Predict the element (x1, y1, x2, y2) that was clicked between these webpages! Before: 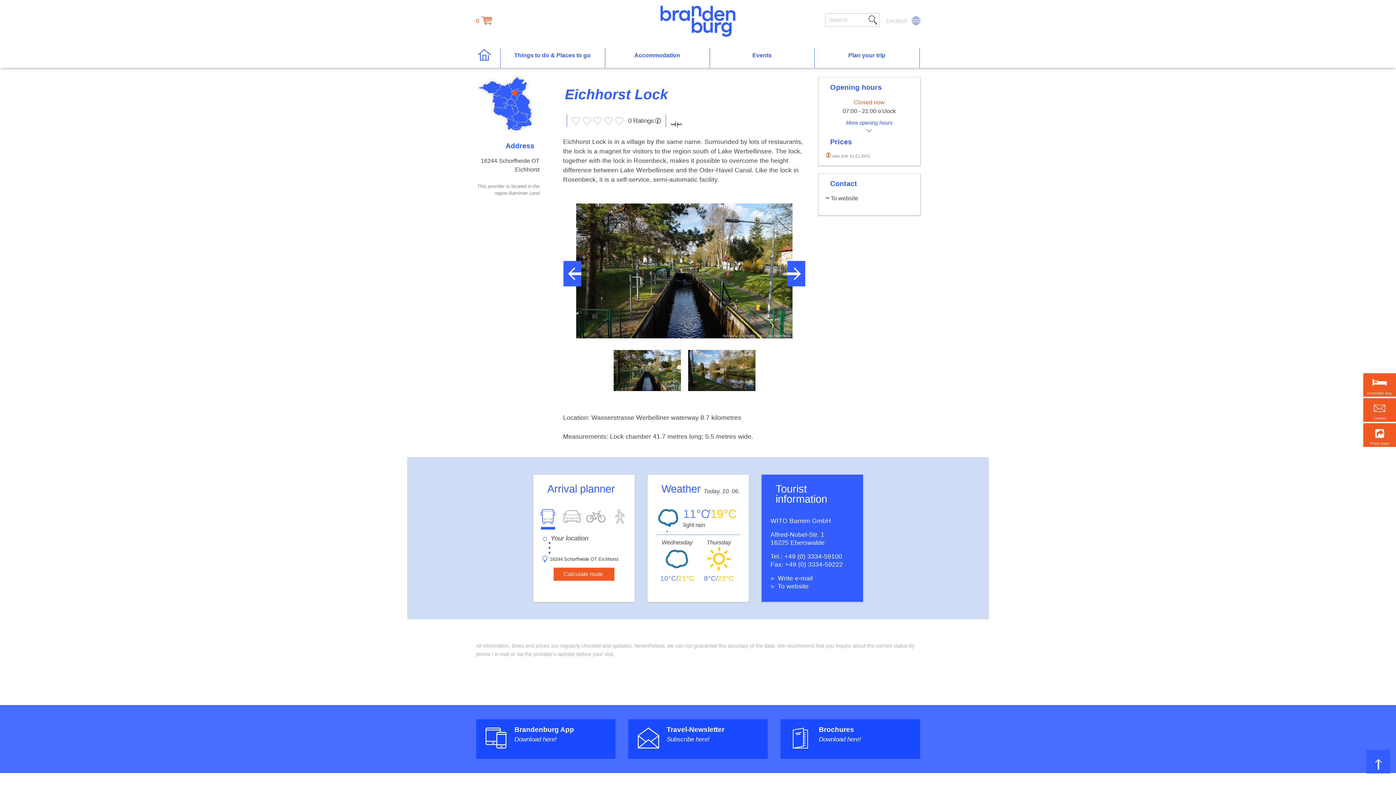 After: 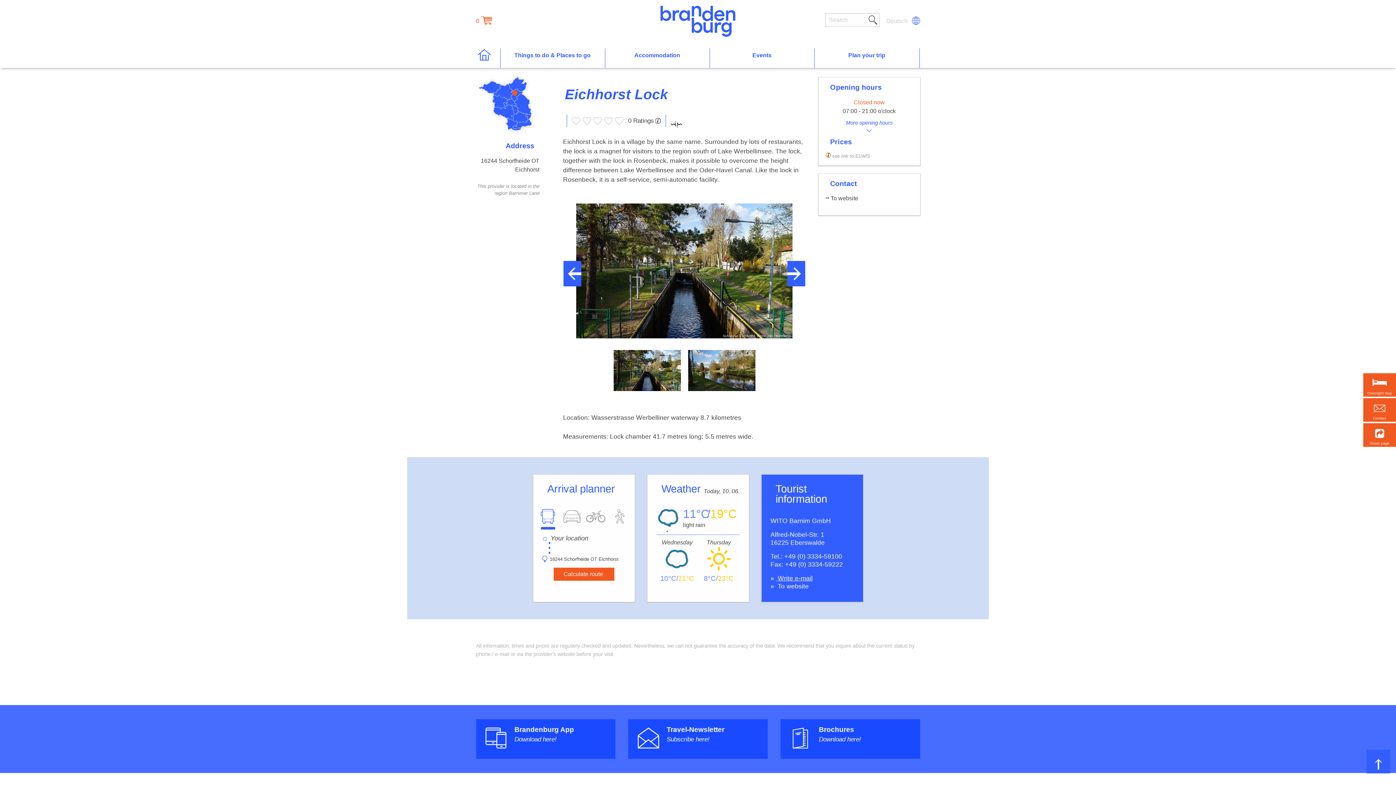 Action: label:  Write e-mail bbox: (770, 574, 812, 582)